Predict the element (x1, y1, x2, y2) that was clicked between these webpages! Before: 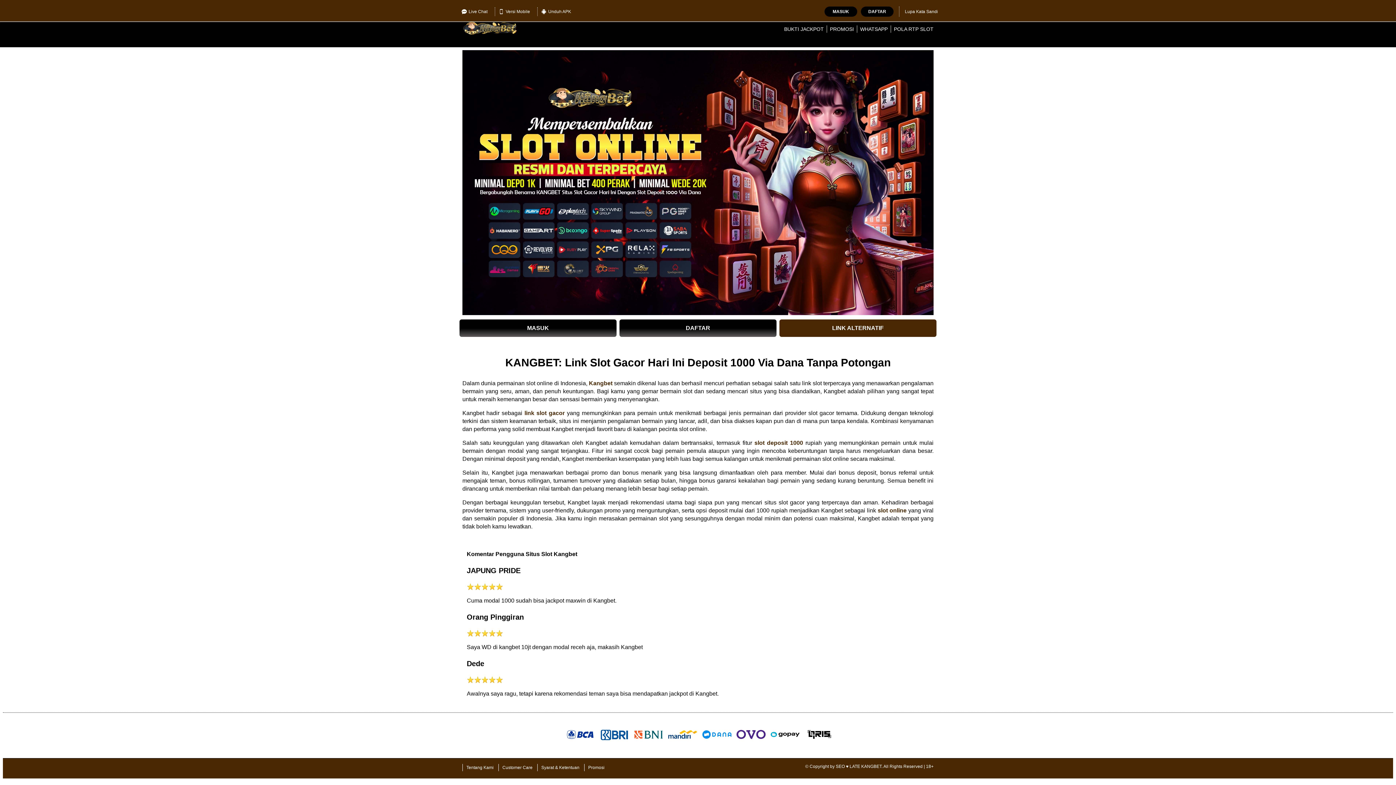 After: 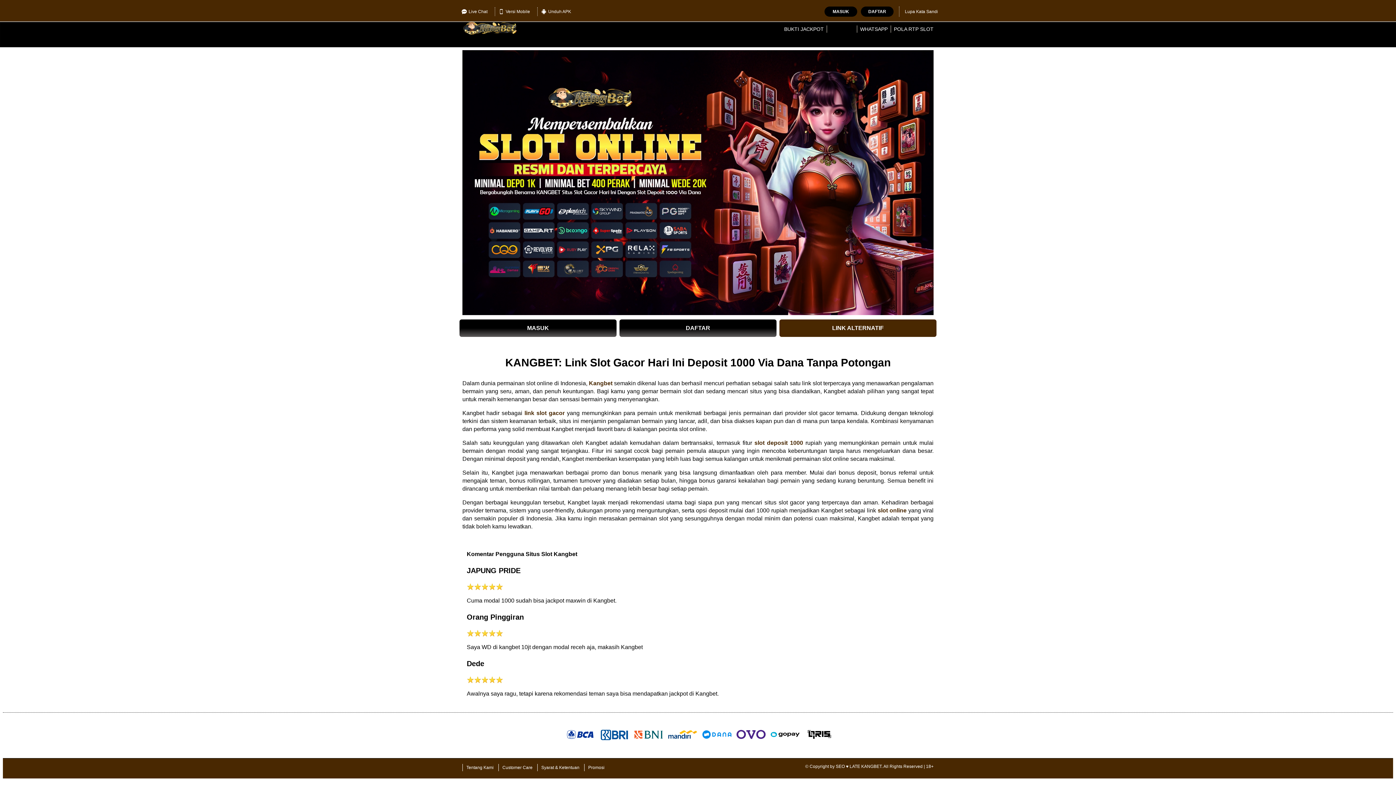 Action: label: PROMOSI bbox: (830, 26, 854, 31)